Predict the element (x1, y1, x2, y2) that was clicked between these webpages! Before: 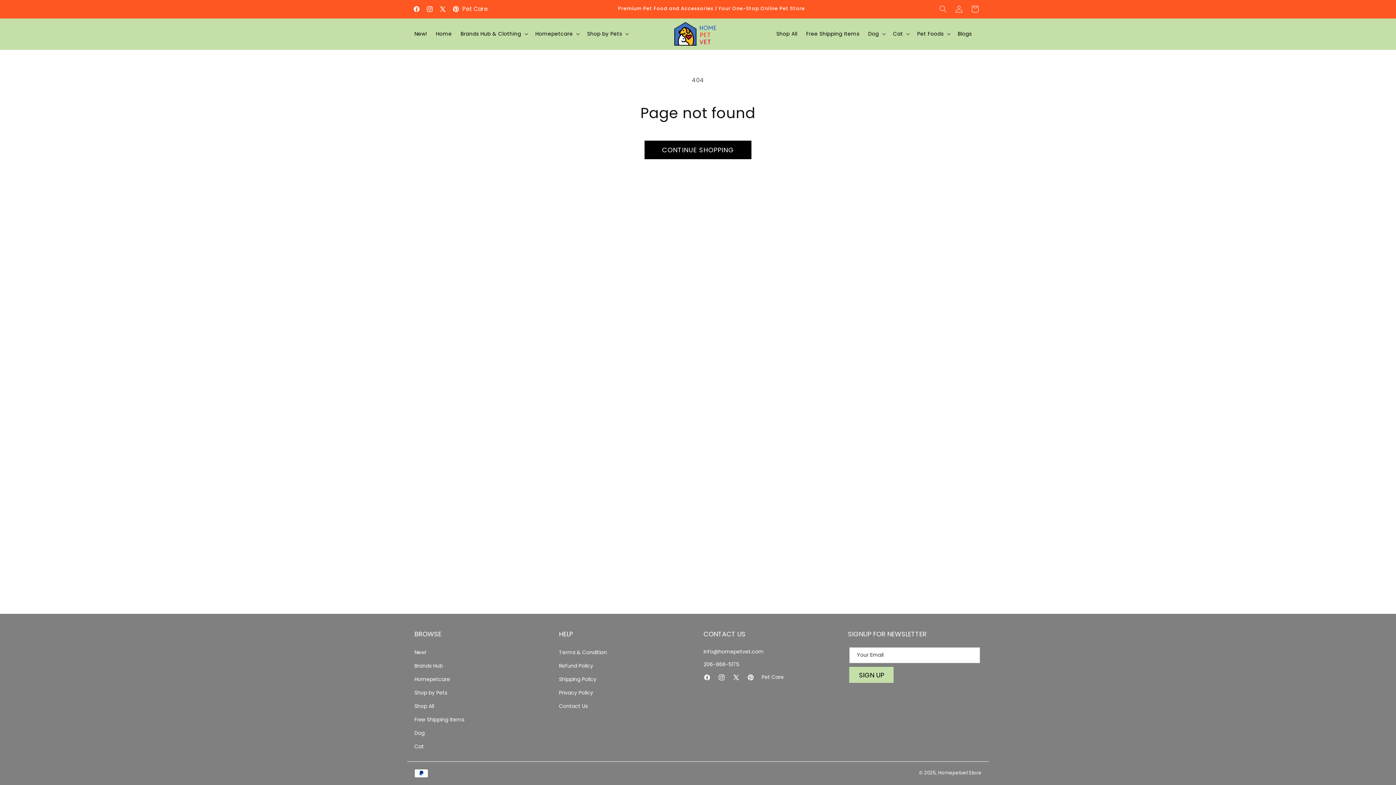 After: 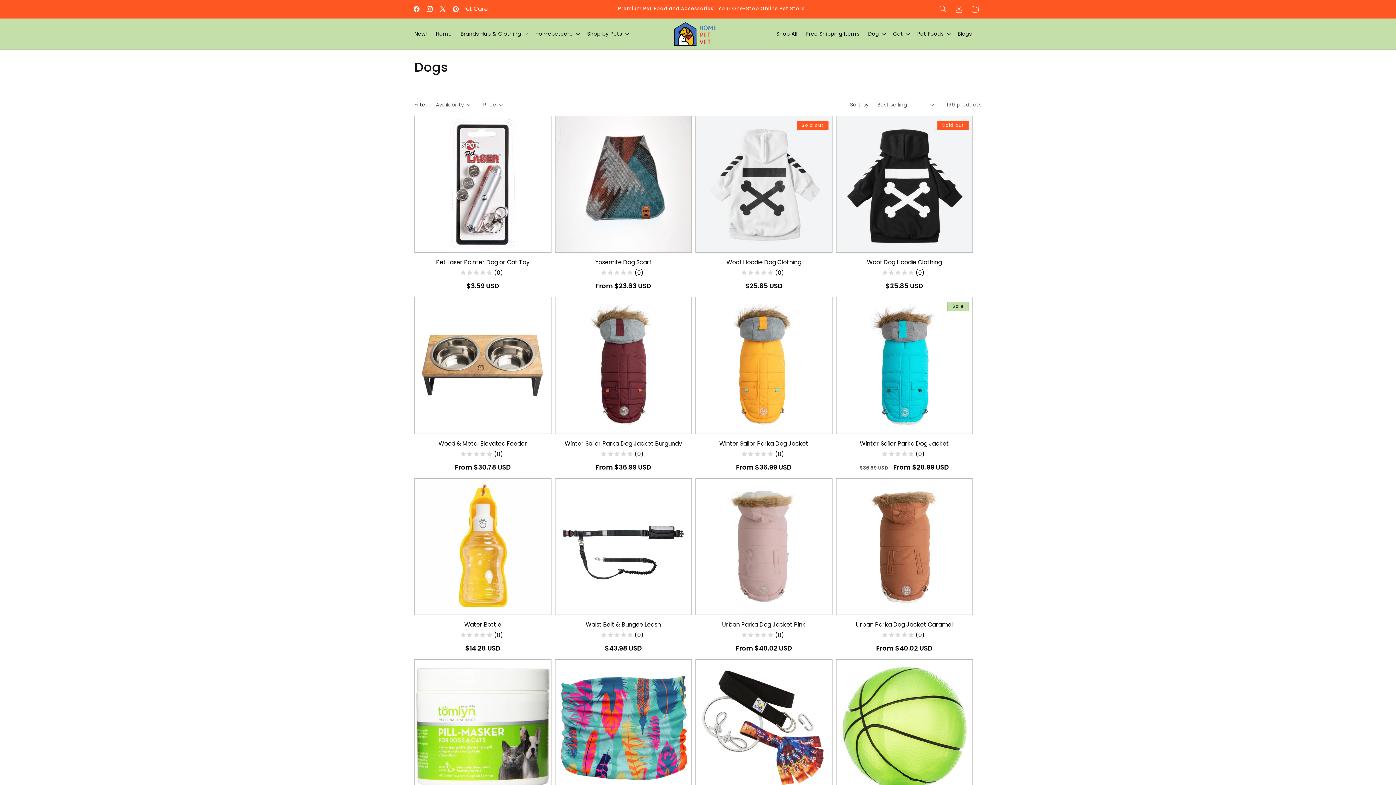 Action: bbox: (414, 729, 424, 738) label: Dog